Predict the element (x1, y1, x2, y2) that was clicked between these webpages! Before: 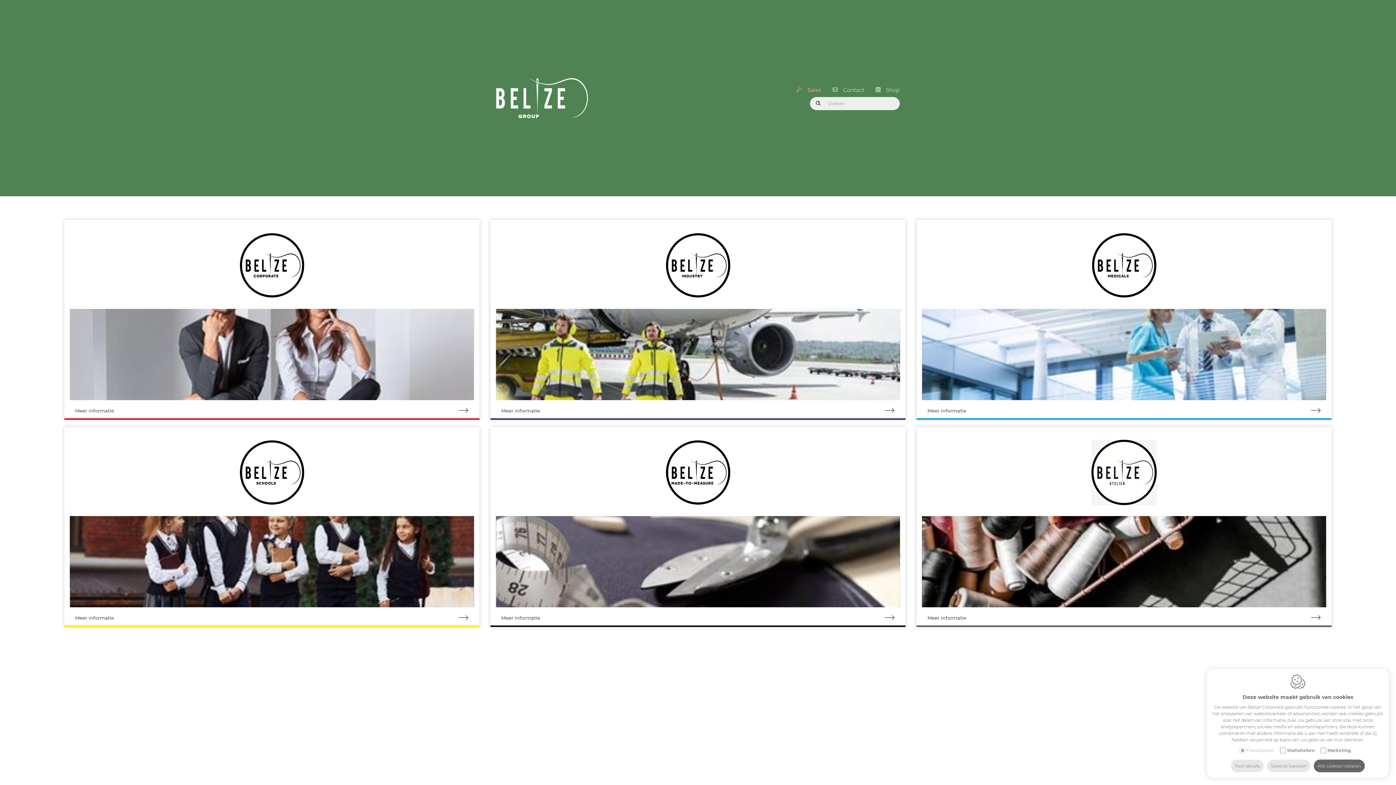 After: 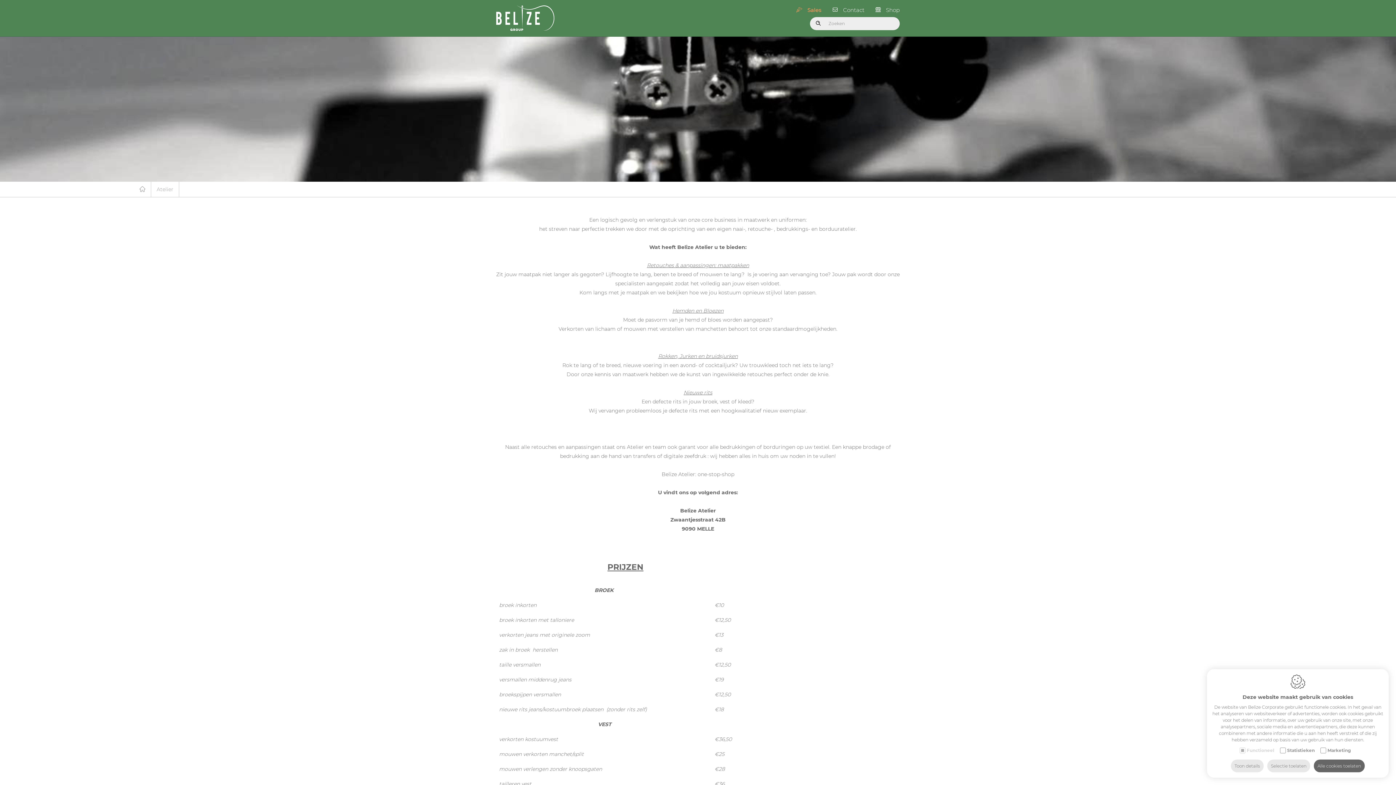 Action: bbox: (916, 427, 1332, 627) label: Meer informatie